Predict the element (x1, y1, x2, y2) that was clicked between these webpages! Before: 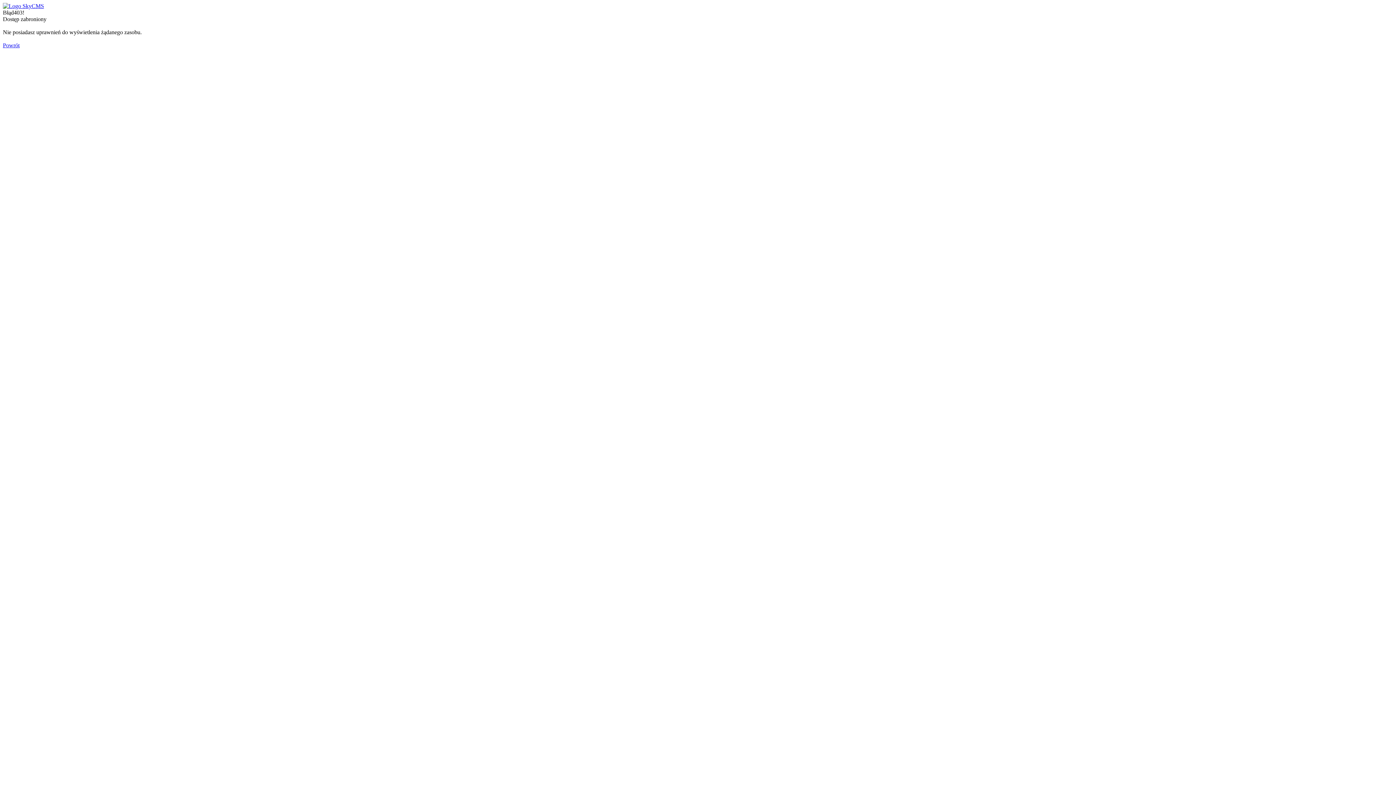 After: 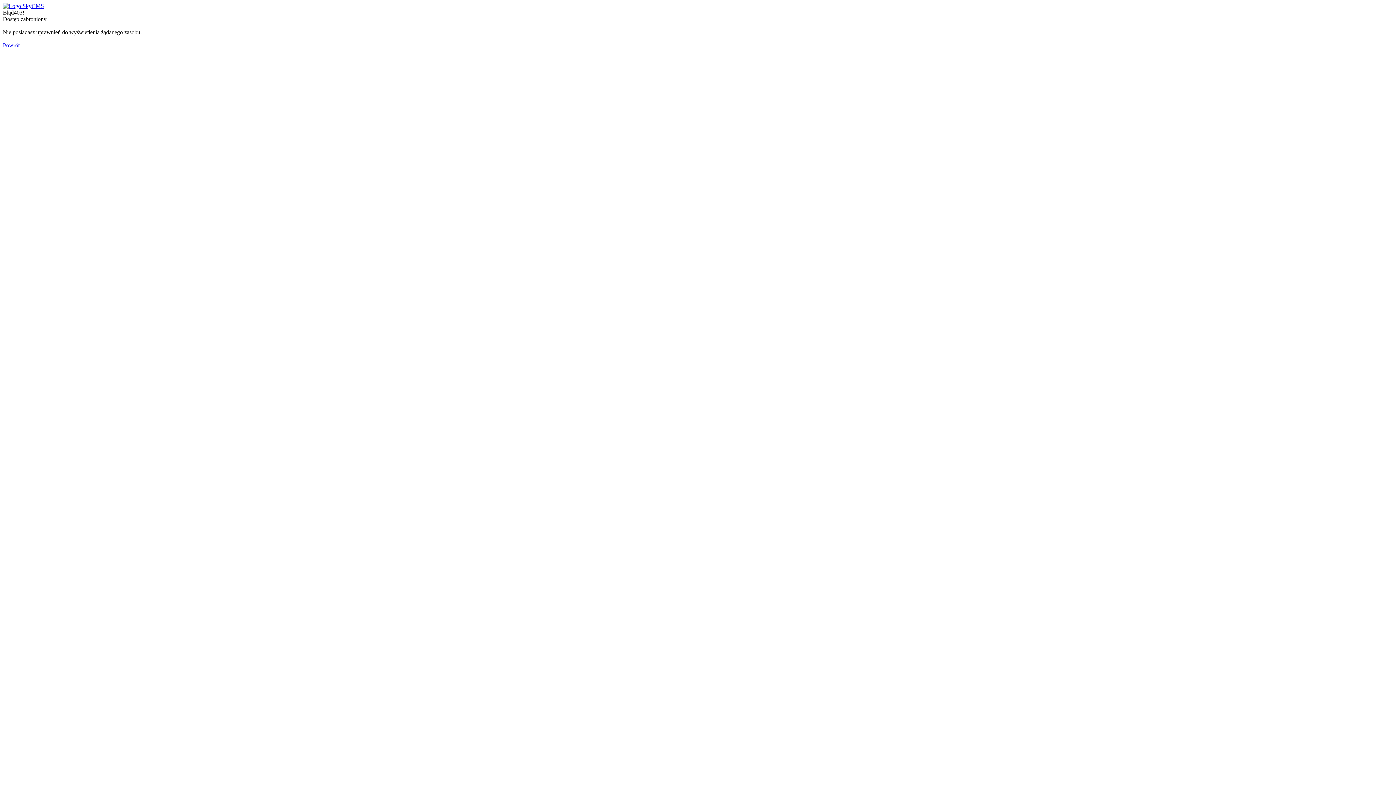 Action: label: Powrót bbox: (2, 42, 19, 48)